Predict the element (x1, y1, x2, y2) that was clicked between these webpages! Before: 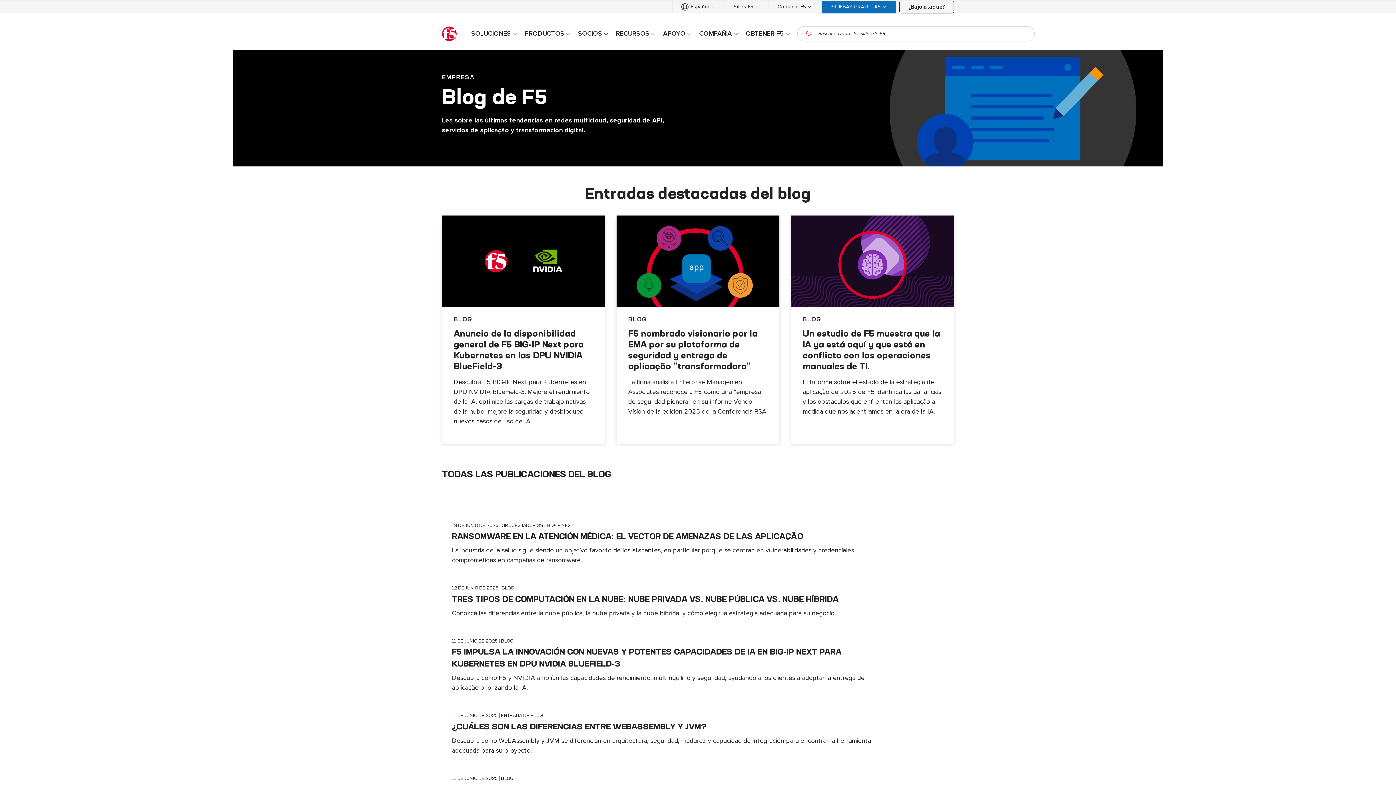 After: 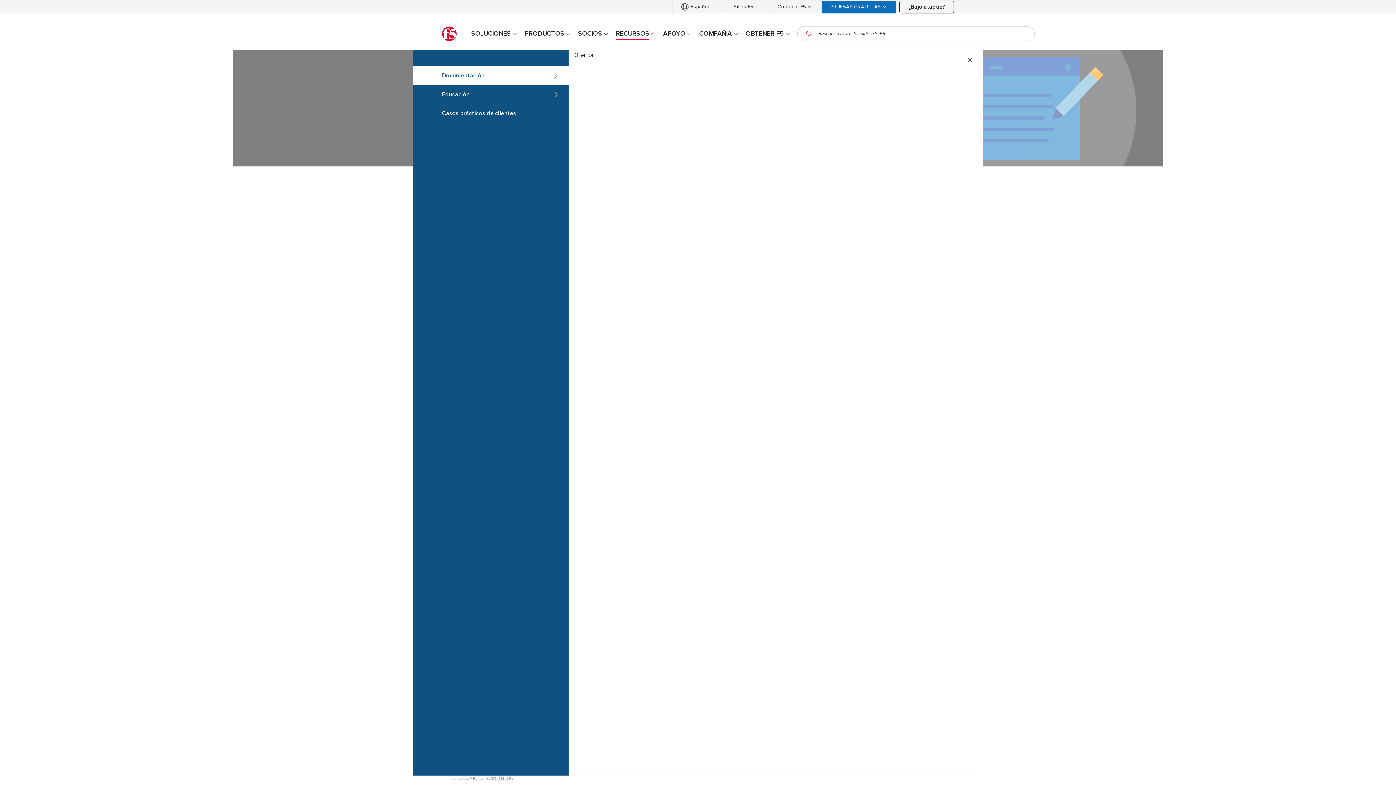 Action: bbox: (612, 27, 660, 39) label: RECURSOS